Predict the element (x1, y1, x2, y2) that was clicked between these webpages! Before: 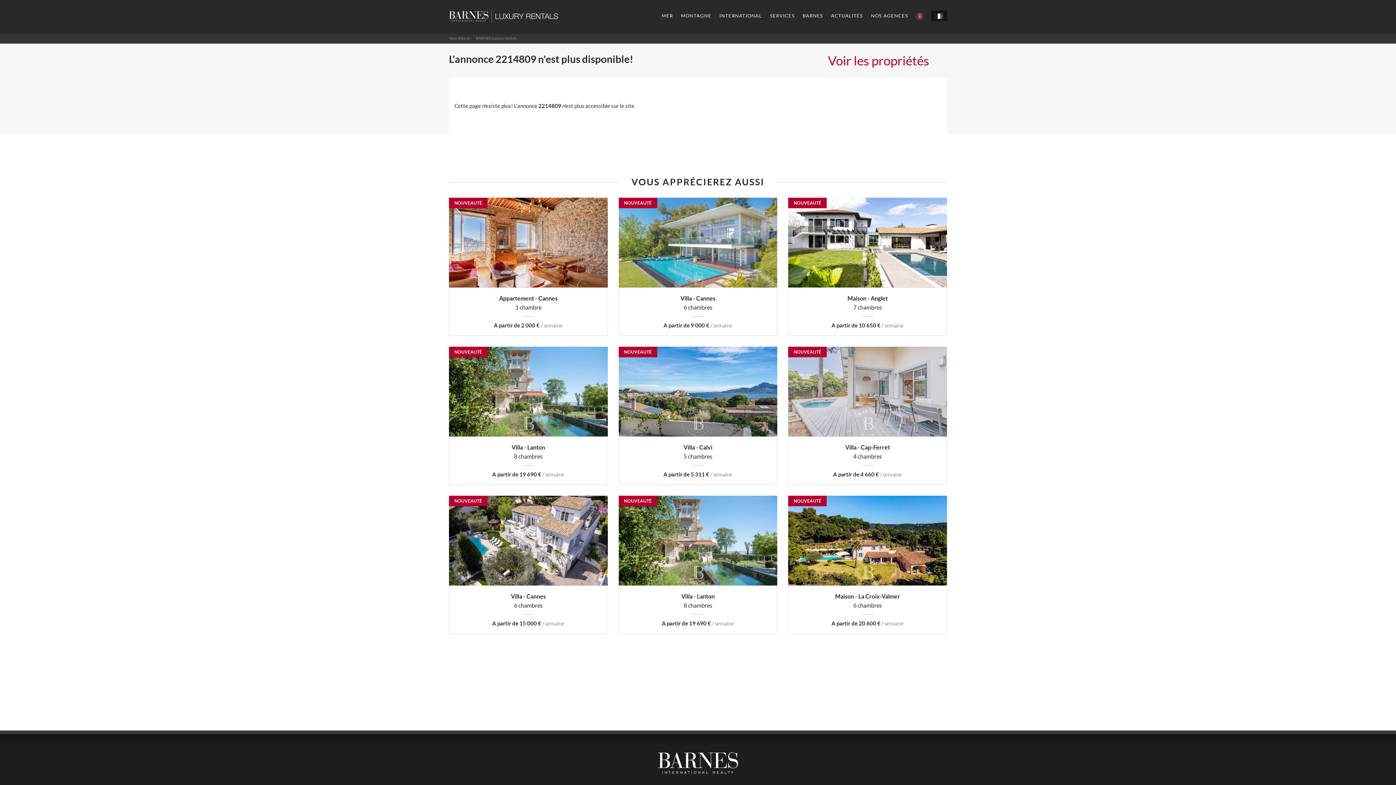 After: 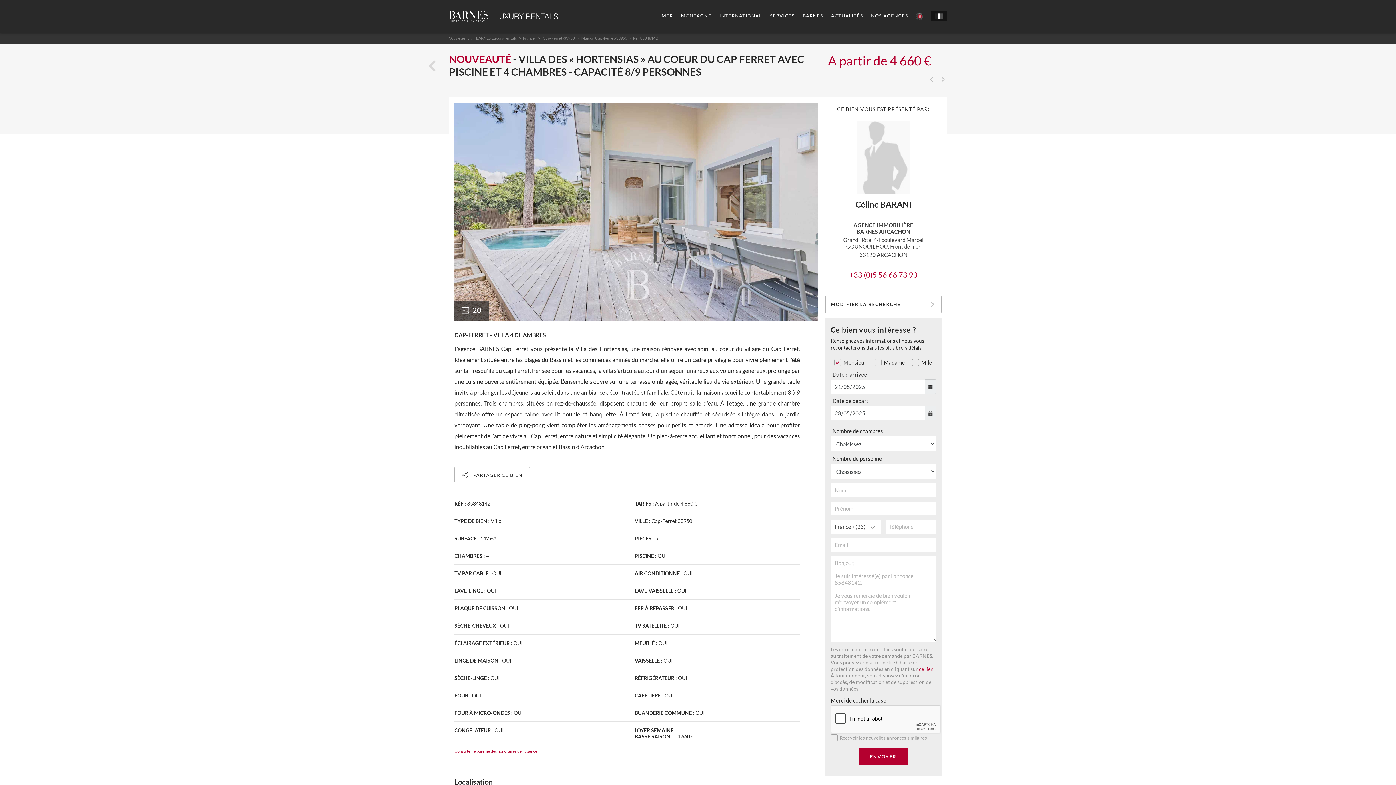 Action: bbox: (833, 443, 902, 460) label: Villa - Cap-Ferret
4 chambres